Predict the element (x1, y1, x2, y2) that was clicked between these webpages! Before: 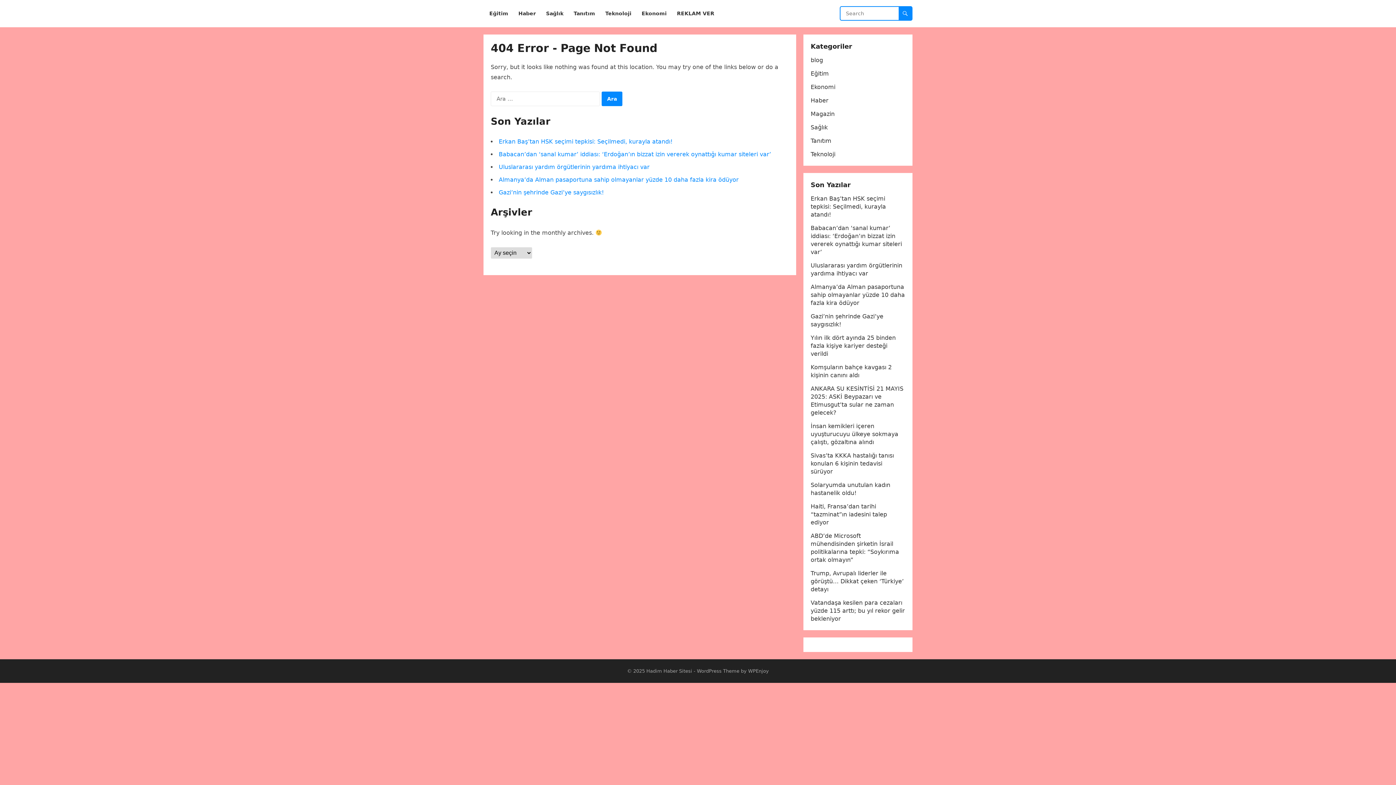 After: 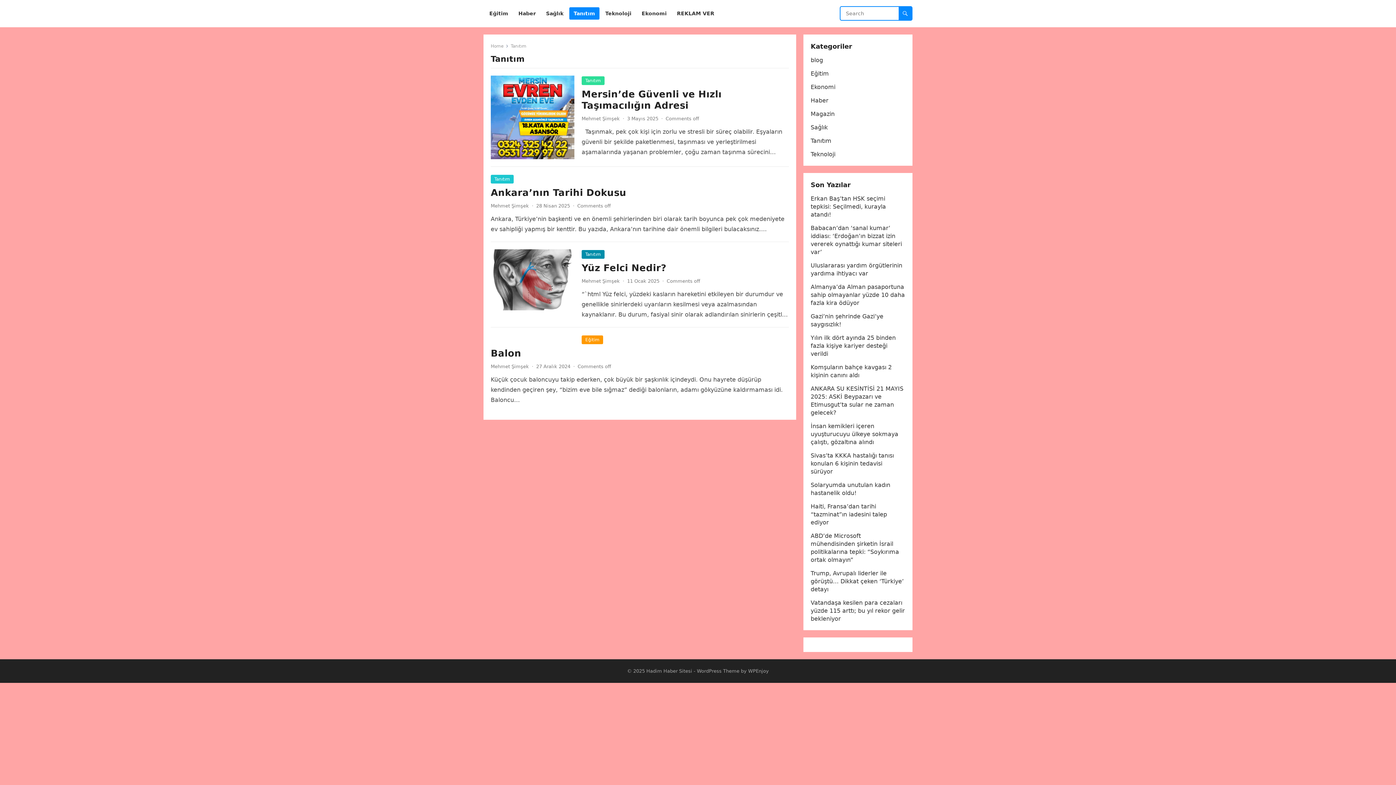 Action: bbox: (810, 137, 831, 144) label: Tanıtım